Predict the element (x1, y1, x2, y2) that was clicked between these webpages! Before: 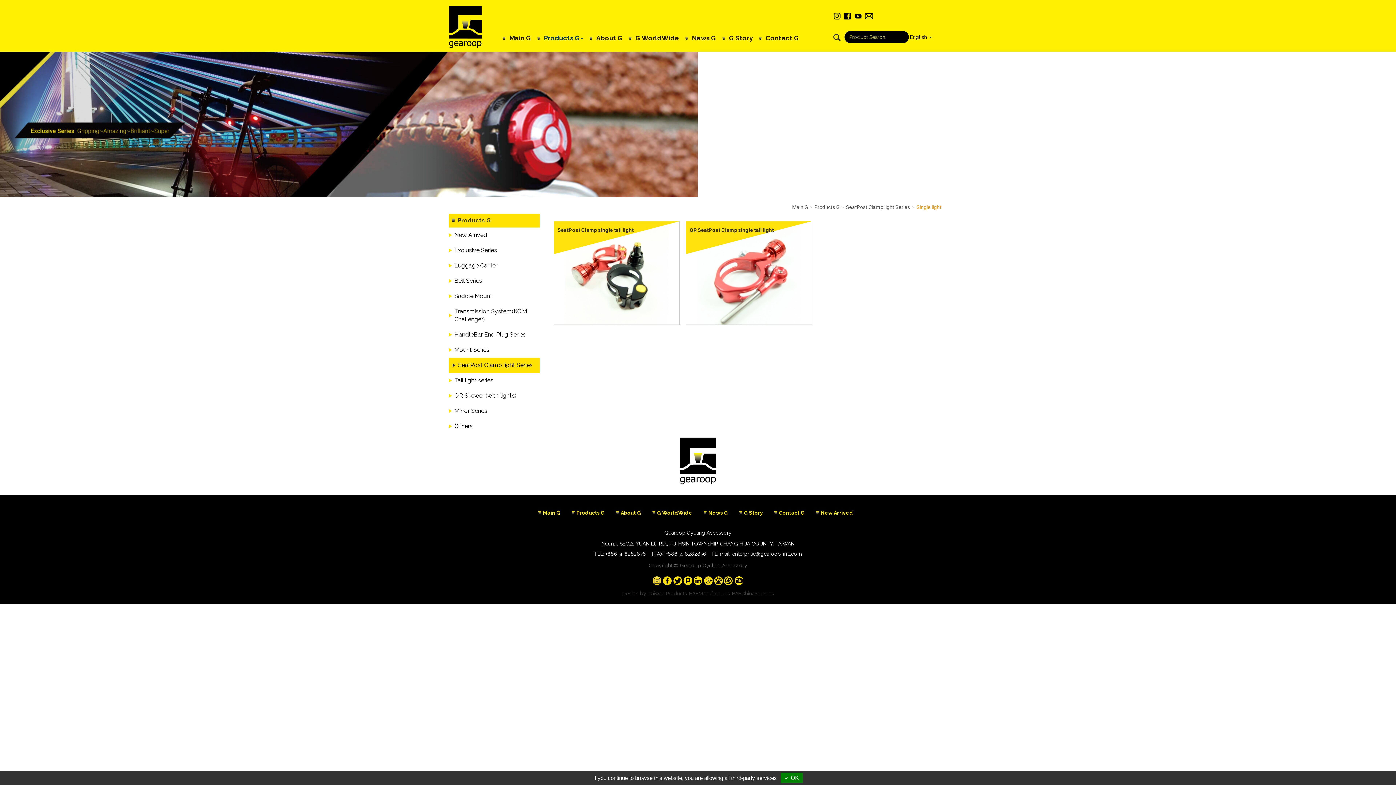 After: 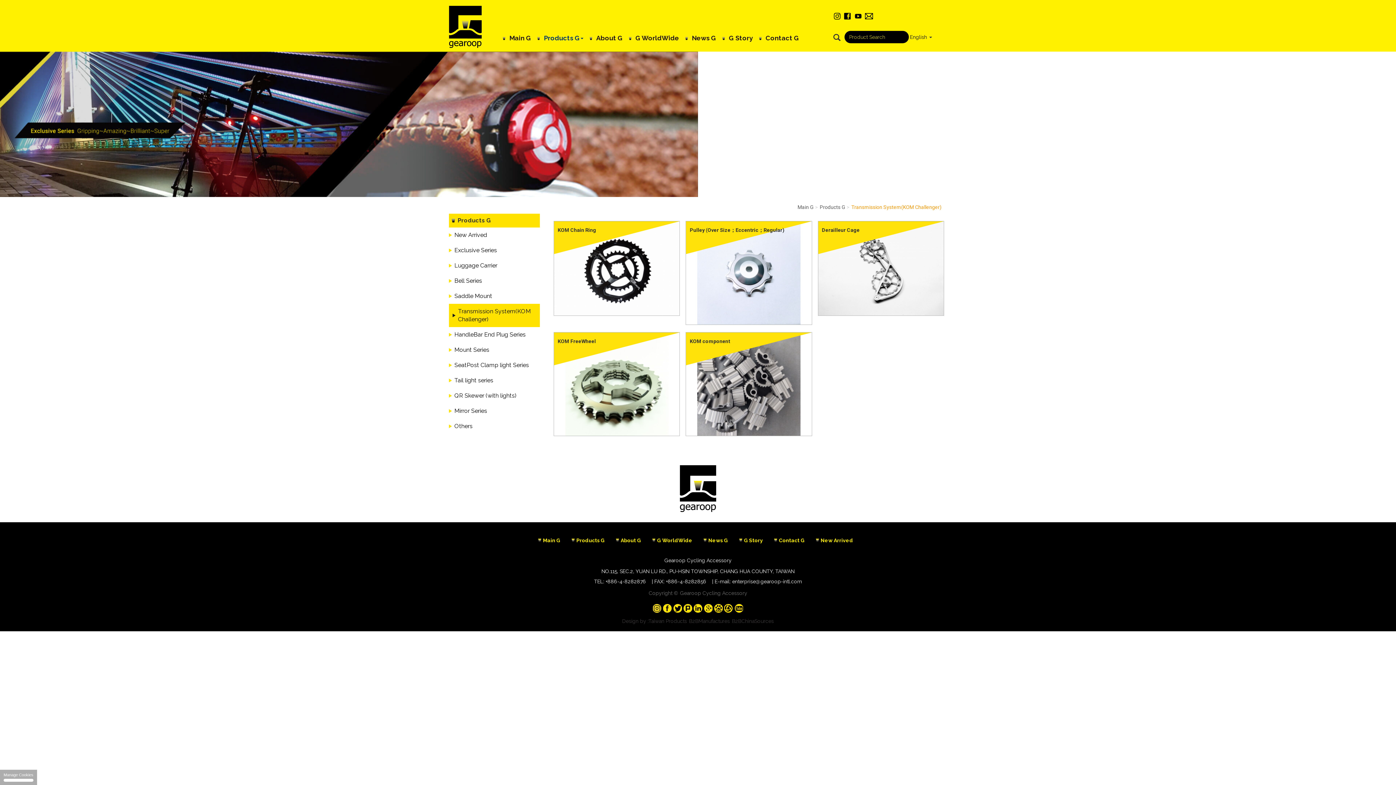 Action: label: Transmission System(KOM Challenger) bbox: (449, 303, 540, 327)